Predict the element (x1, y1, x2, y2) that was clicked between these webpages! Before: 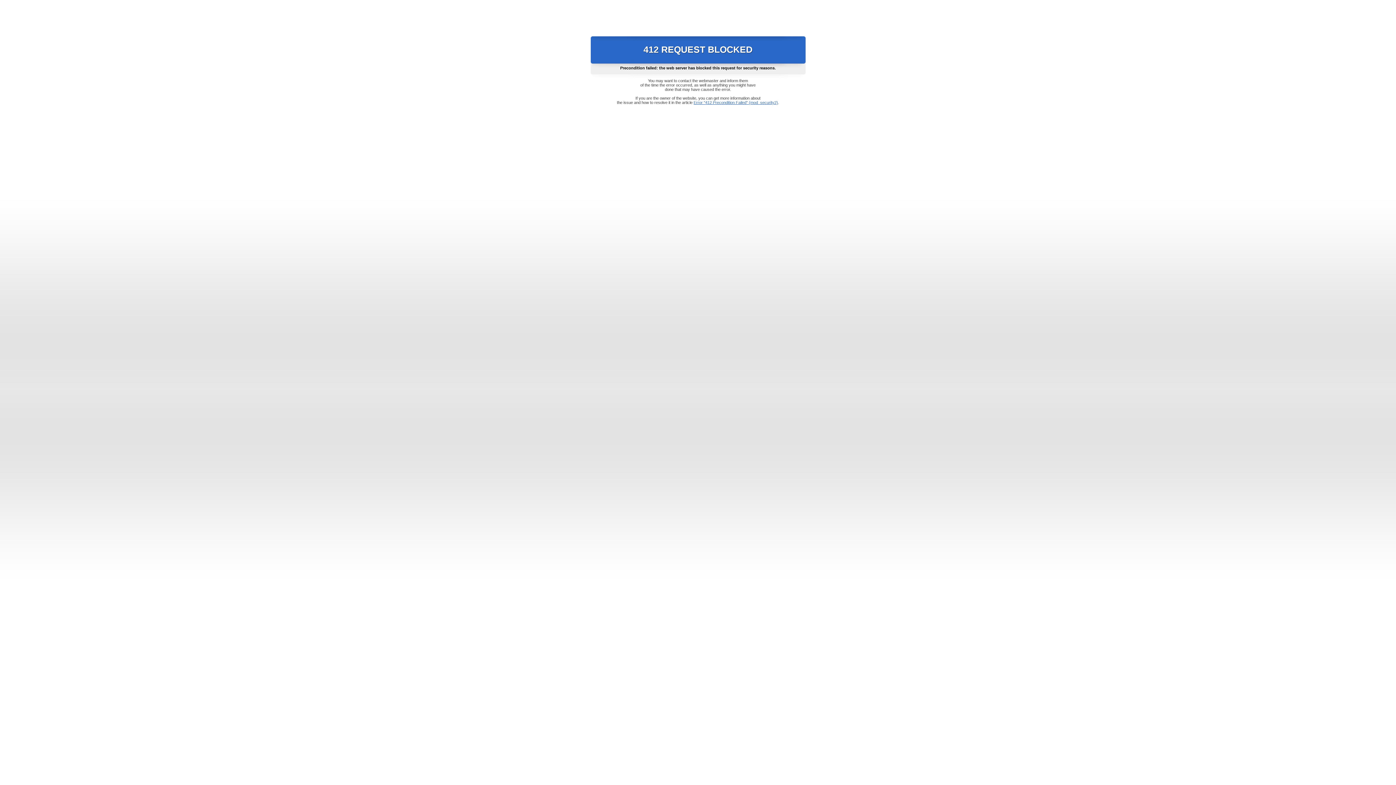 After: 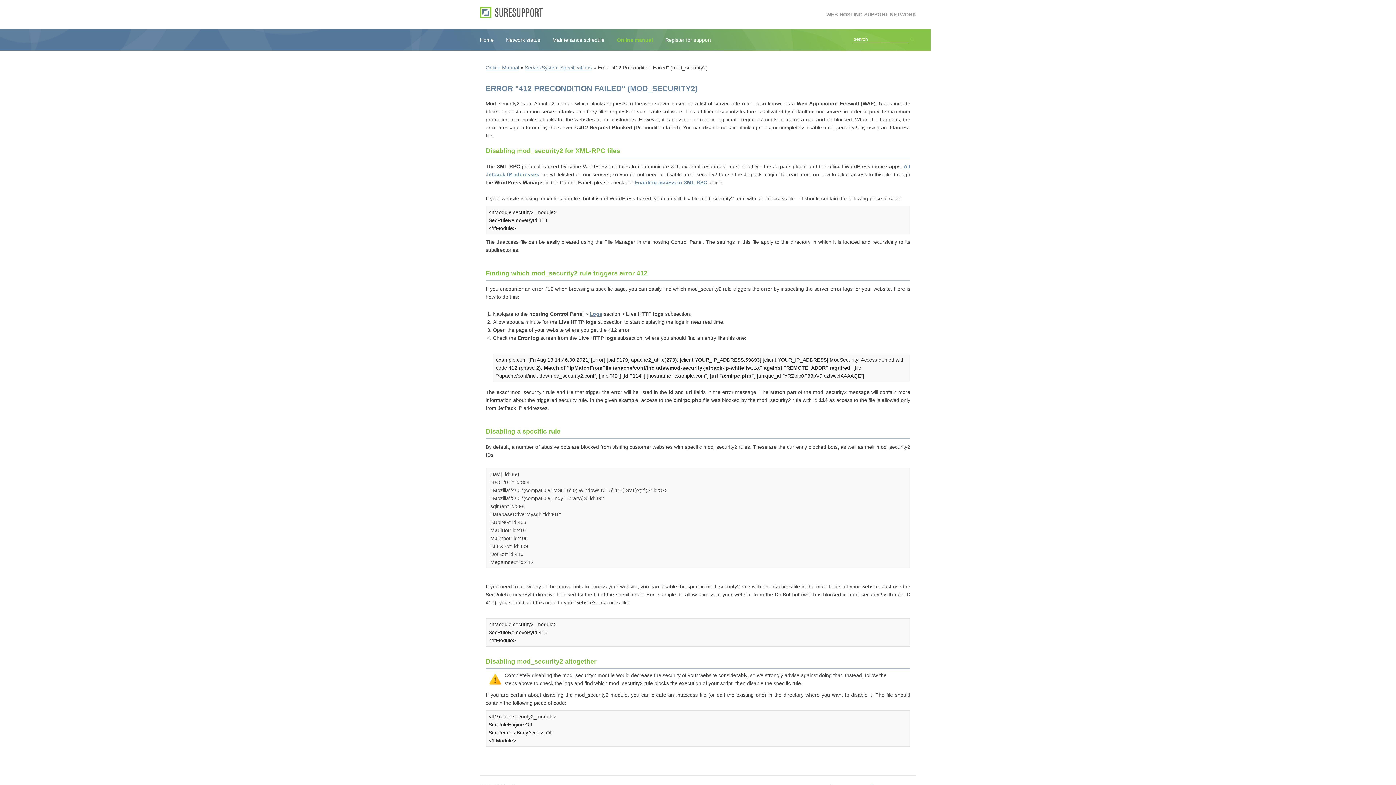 Action: bbox: (693, 100, 778, 104) label: Error "412 Precondition Failed" (mod_security2)